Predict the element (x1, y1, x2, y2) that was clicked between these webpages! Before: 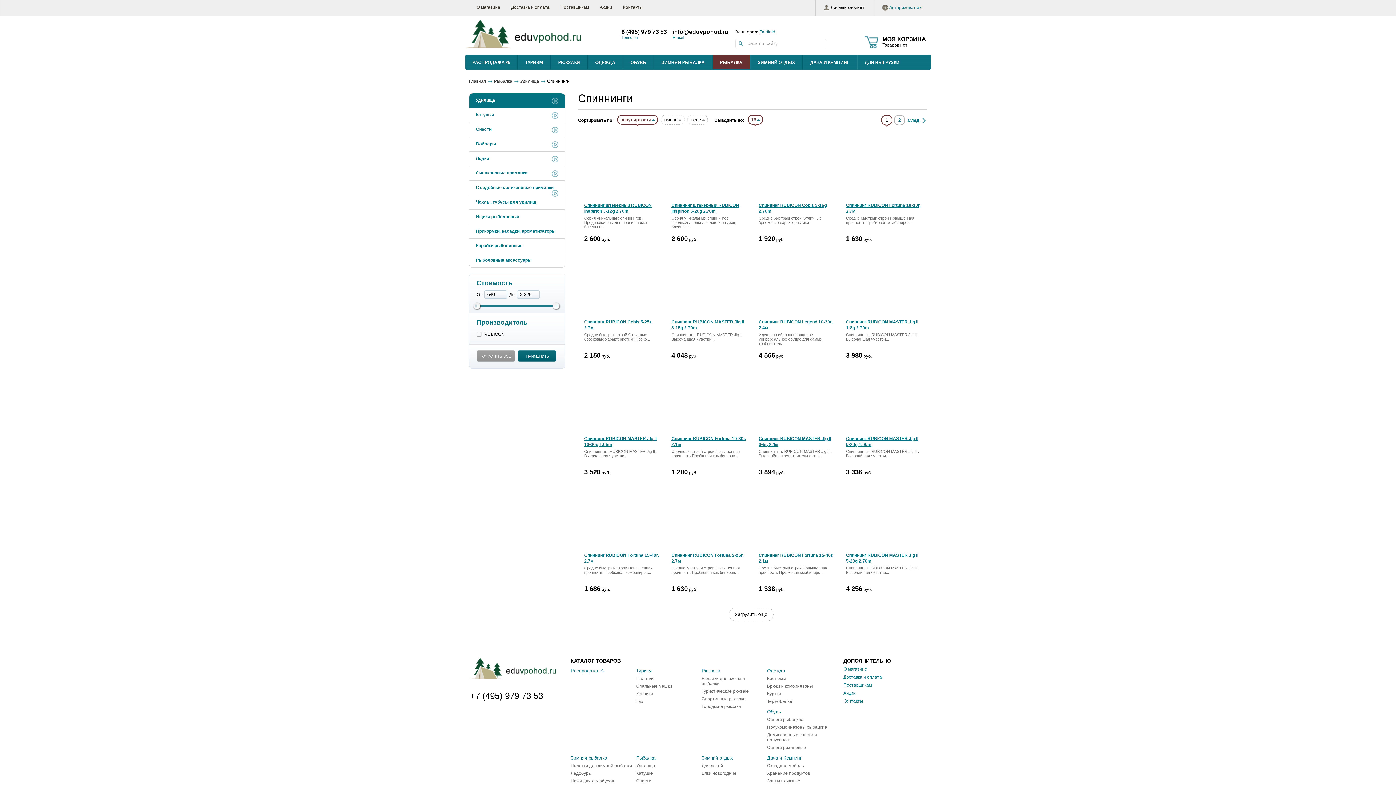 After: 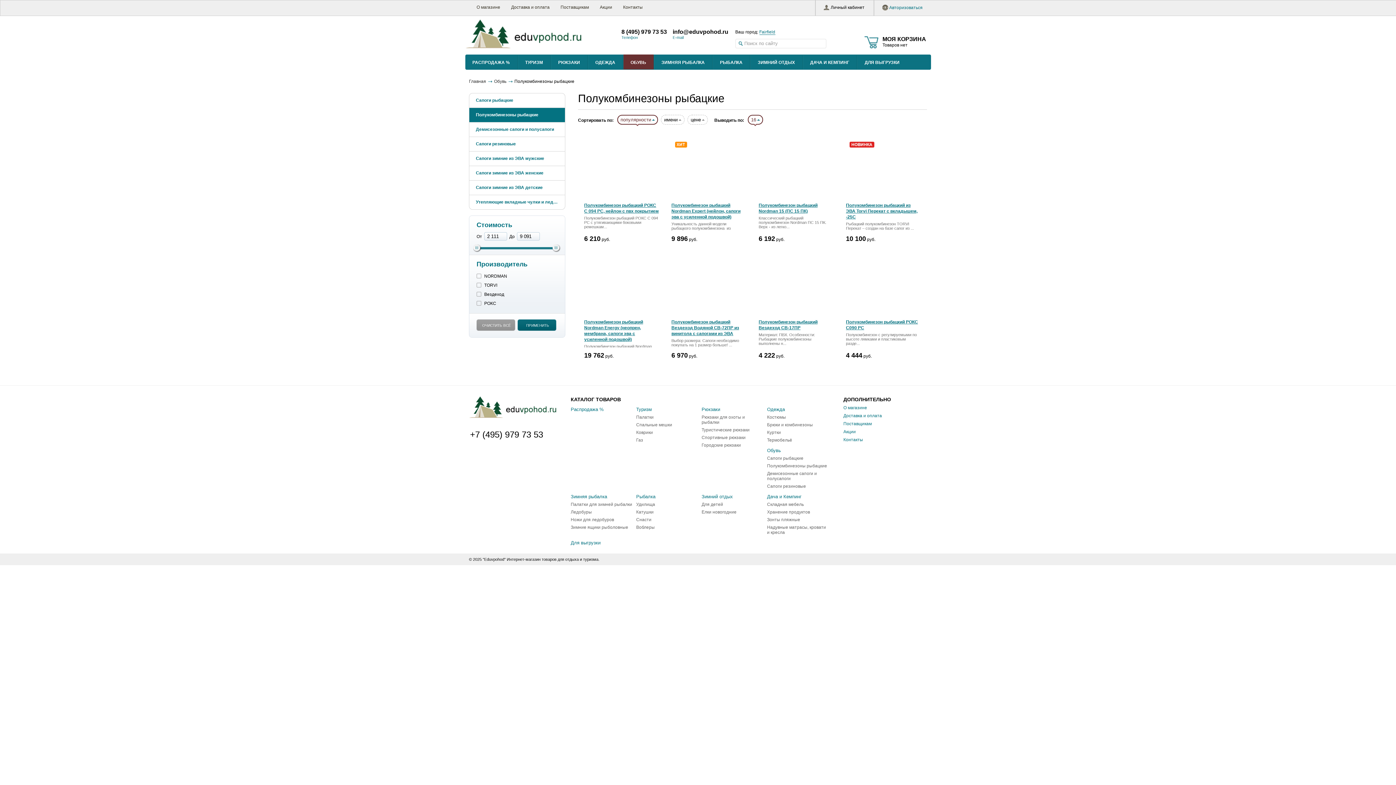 Action: label: Полукомбинезоны рыбацкие bbox: (767, 725, 827, 730)